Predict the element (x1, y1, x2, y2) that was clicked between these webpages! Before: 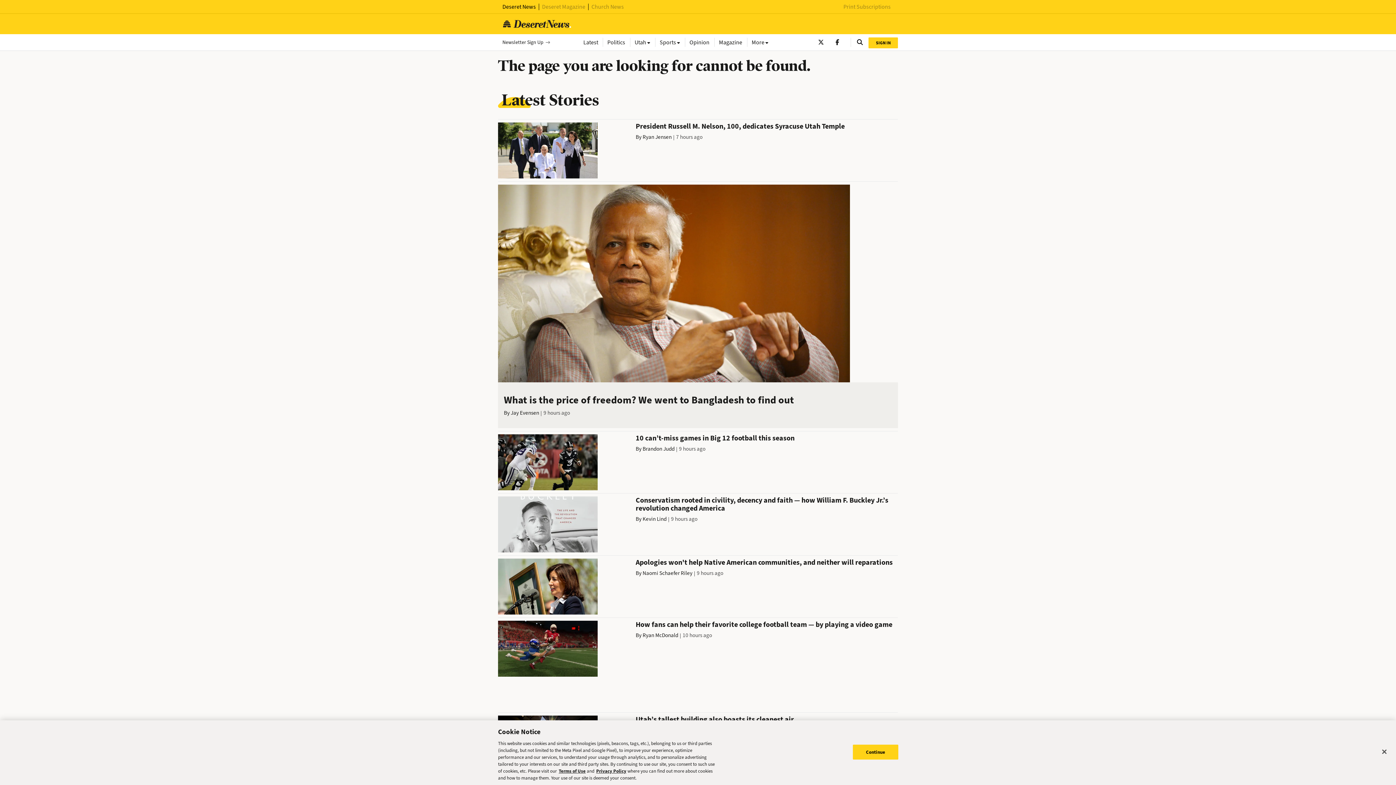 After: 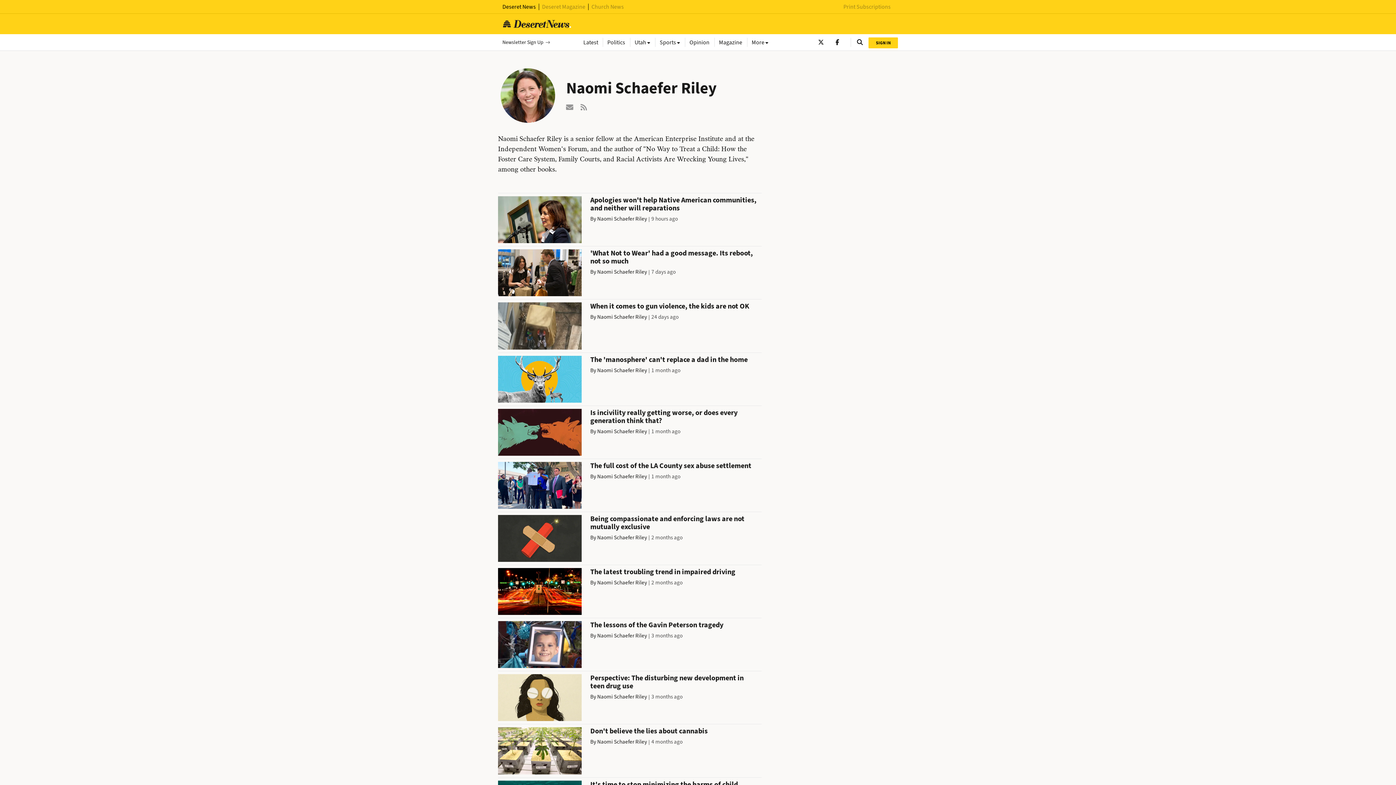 Action: label: Naomi Schaefer Riley bbox: (642, 569, 692, 577)